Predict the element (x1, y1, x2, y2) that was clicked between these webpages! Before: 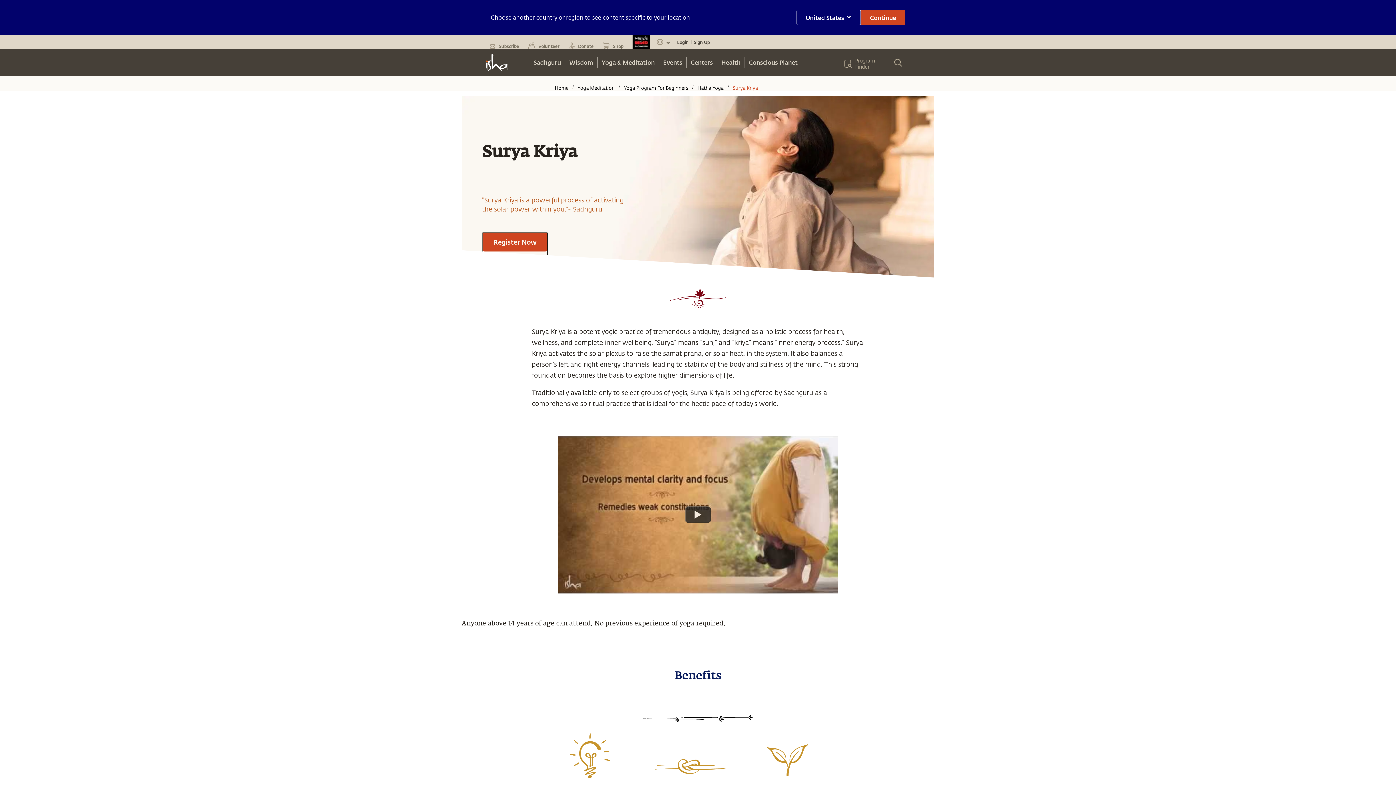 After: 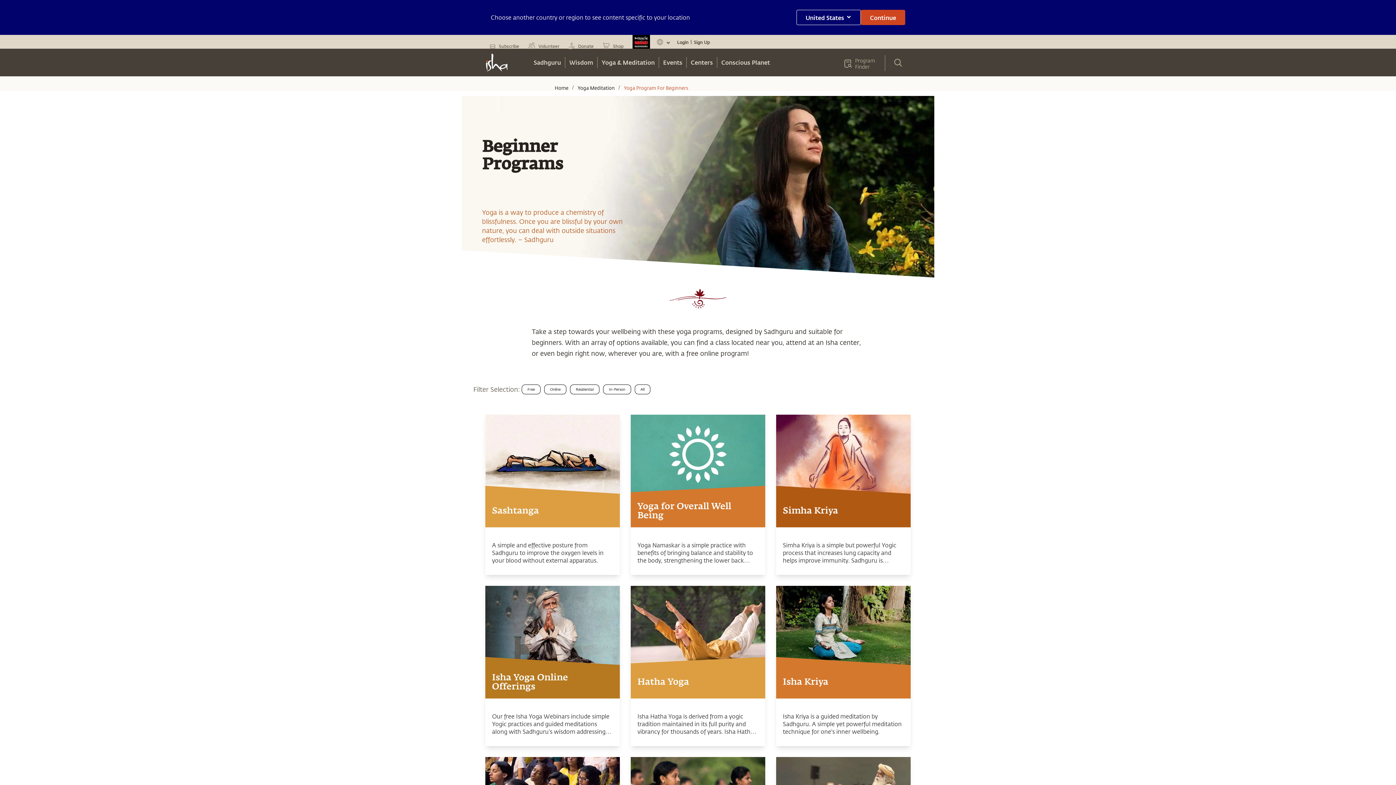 Action: label: Yoga Program For Beginners bbox: (618, 84, 678, 91)